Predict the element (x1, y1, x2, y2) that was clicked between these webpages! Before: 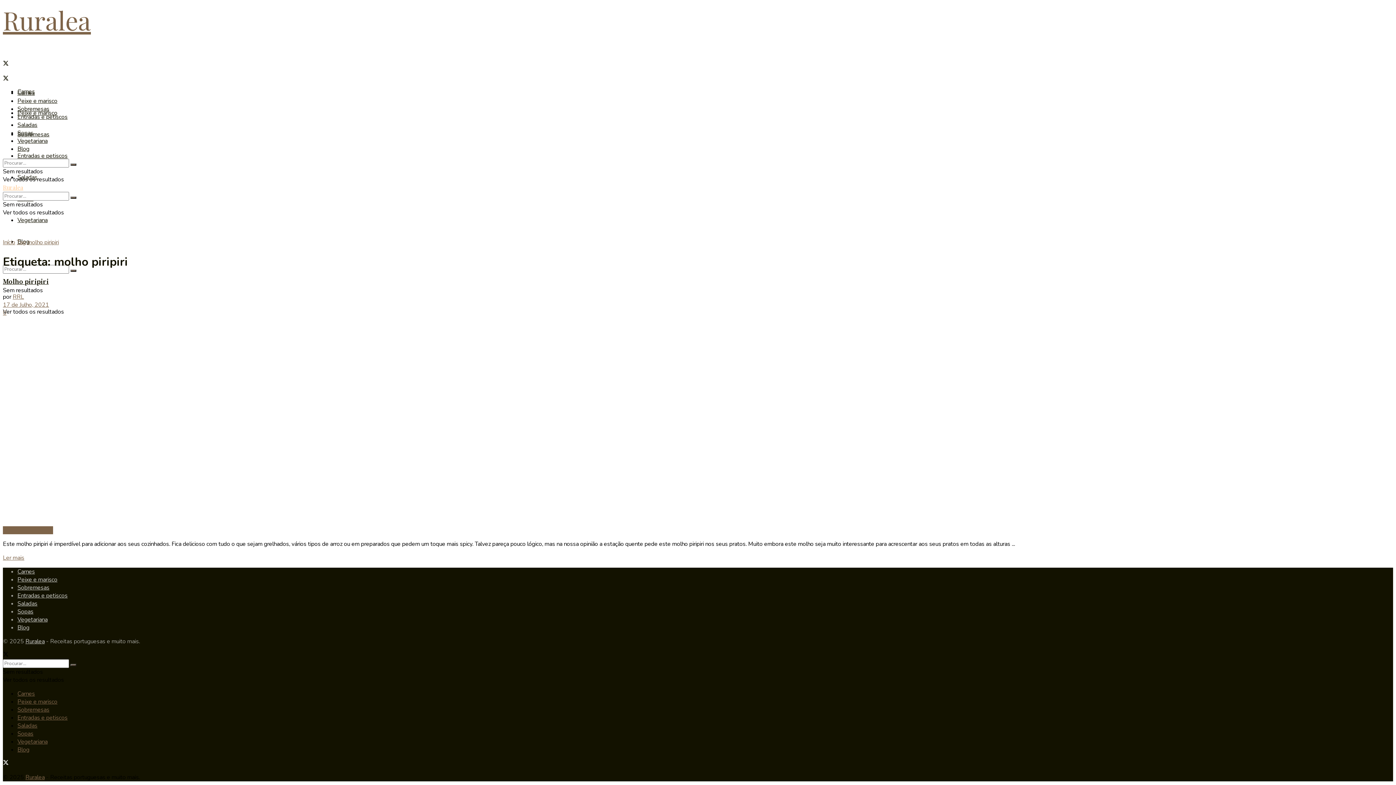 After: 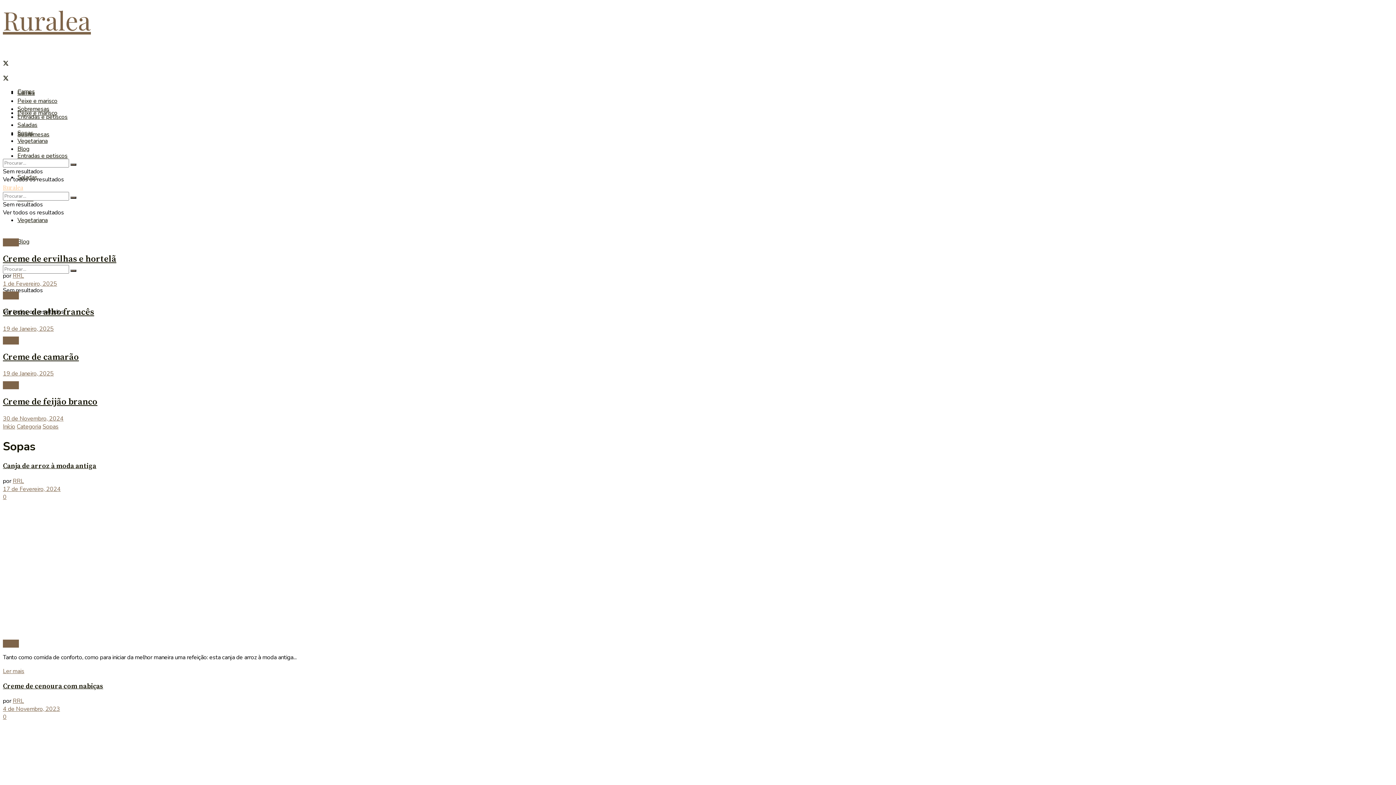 Action: label: Sopas bbox: (17, 730, 33, 738)